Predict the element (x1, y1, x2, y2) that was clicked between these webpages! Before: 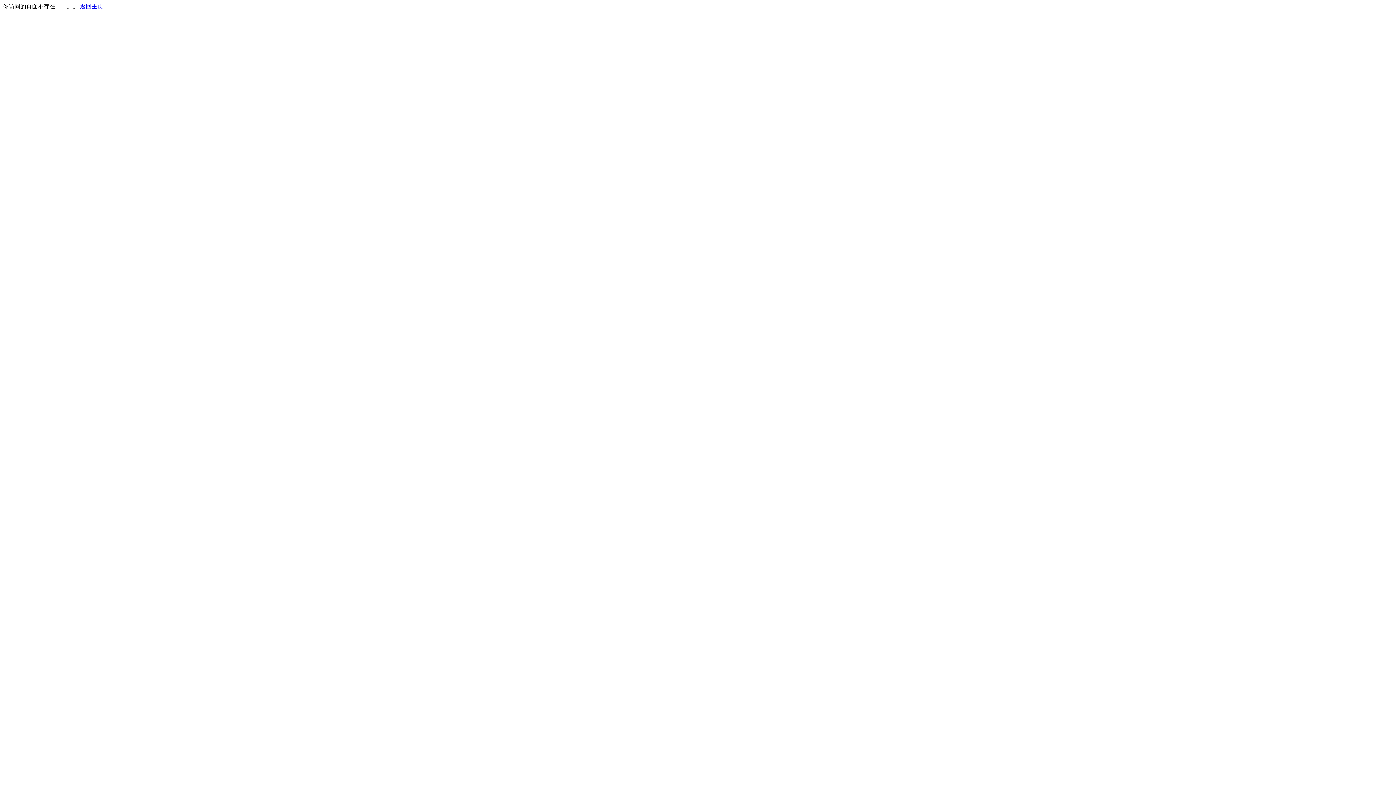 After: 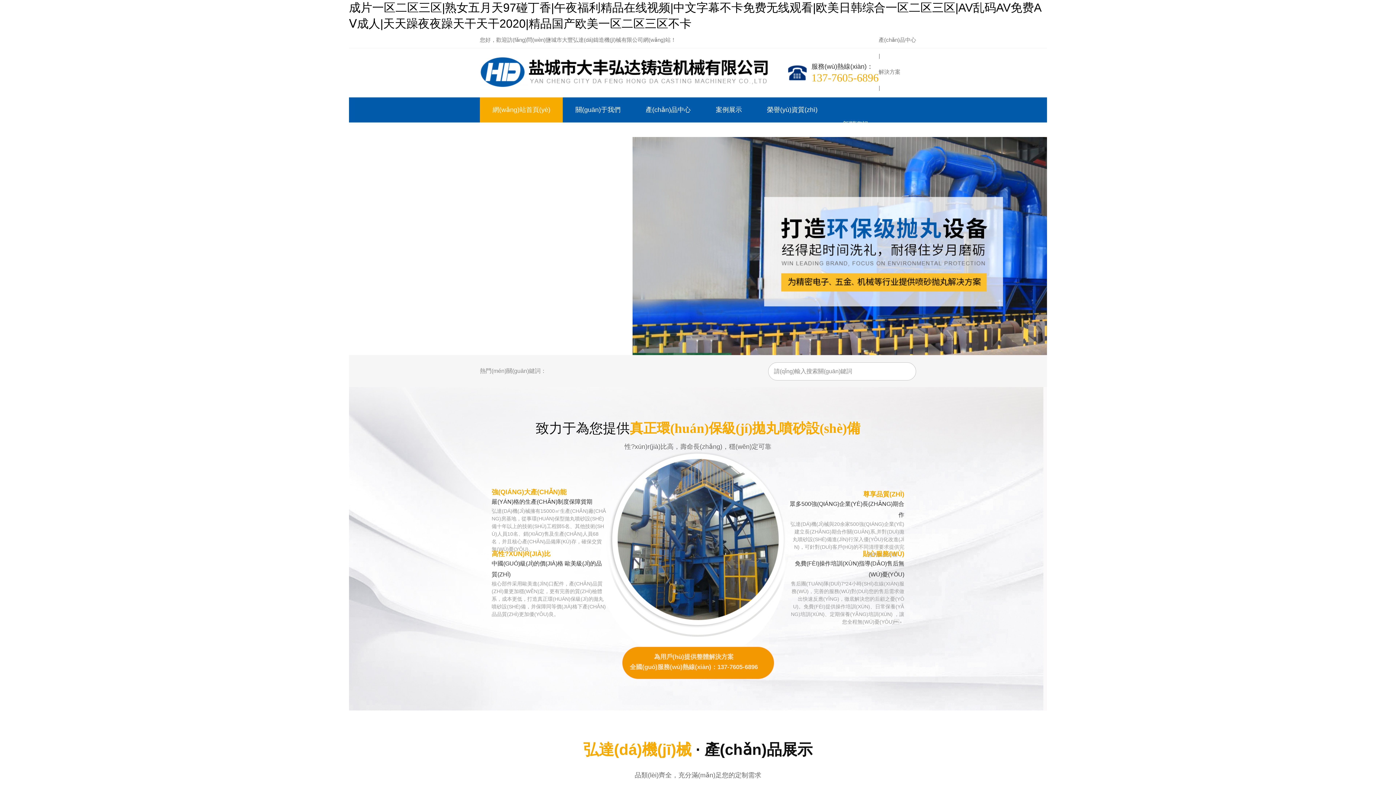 Action: label: 返回主页 bbox: (80, 3, 103, 9)